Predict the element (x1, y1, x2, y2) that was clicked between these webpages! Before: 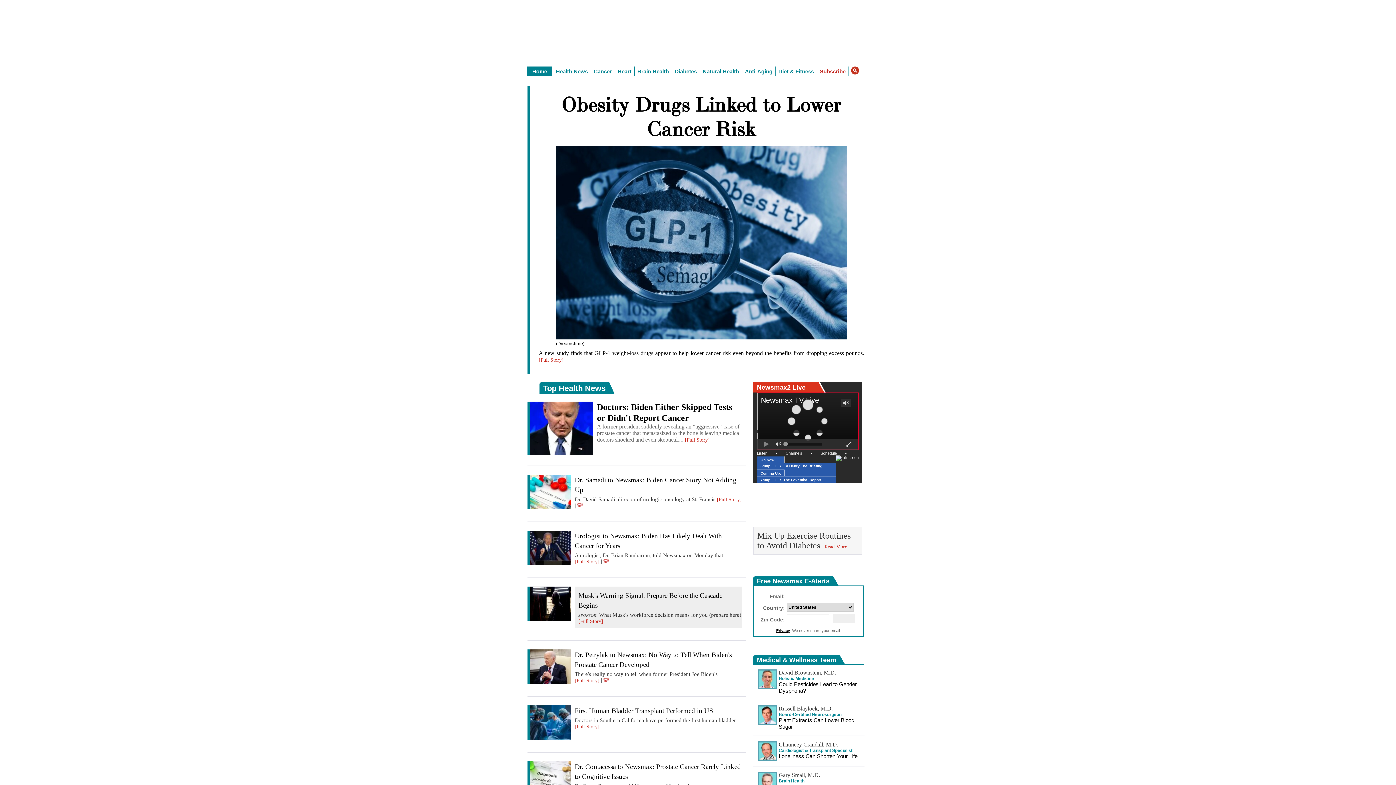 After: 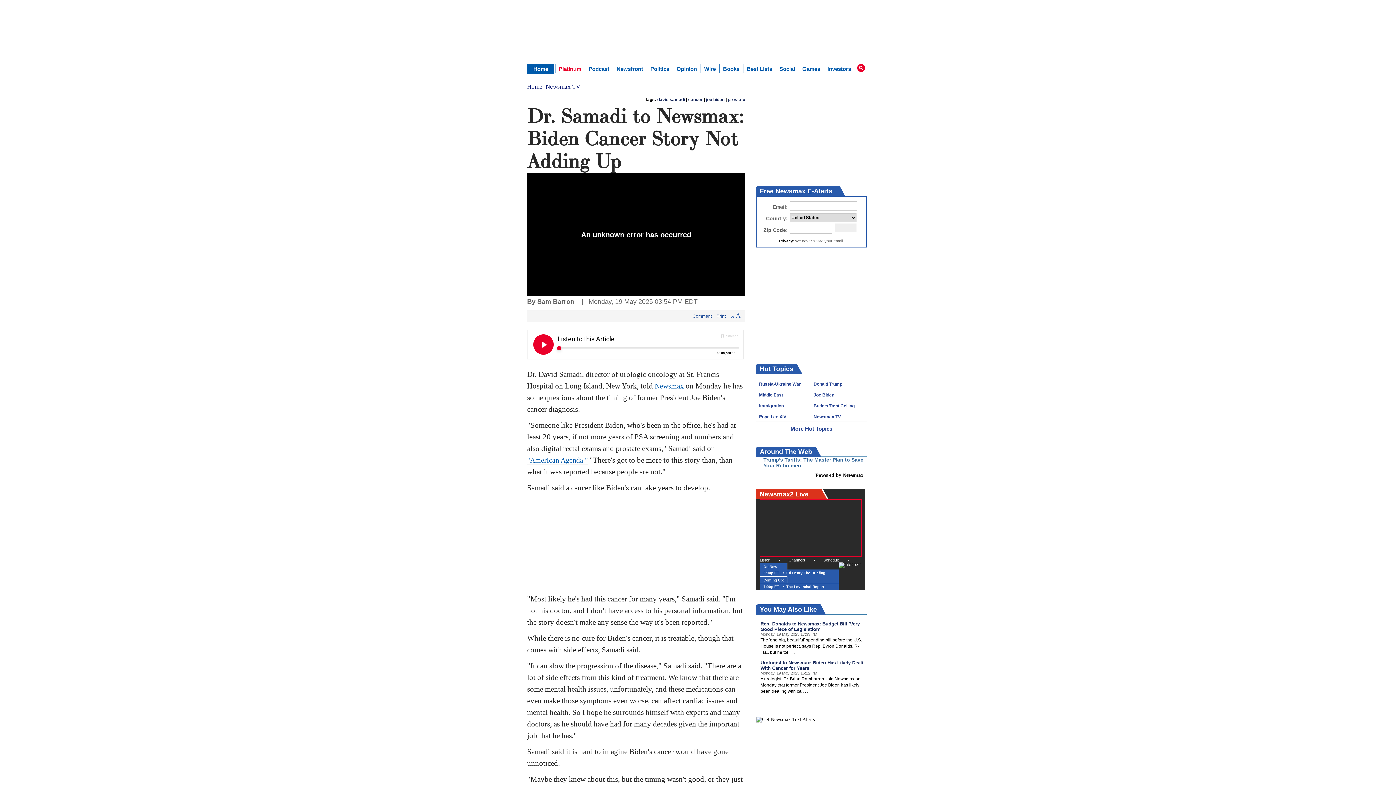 Action: label: [Full Story] bbox: (717, 497, 741, 502)